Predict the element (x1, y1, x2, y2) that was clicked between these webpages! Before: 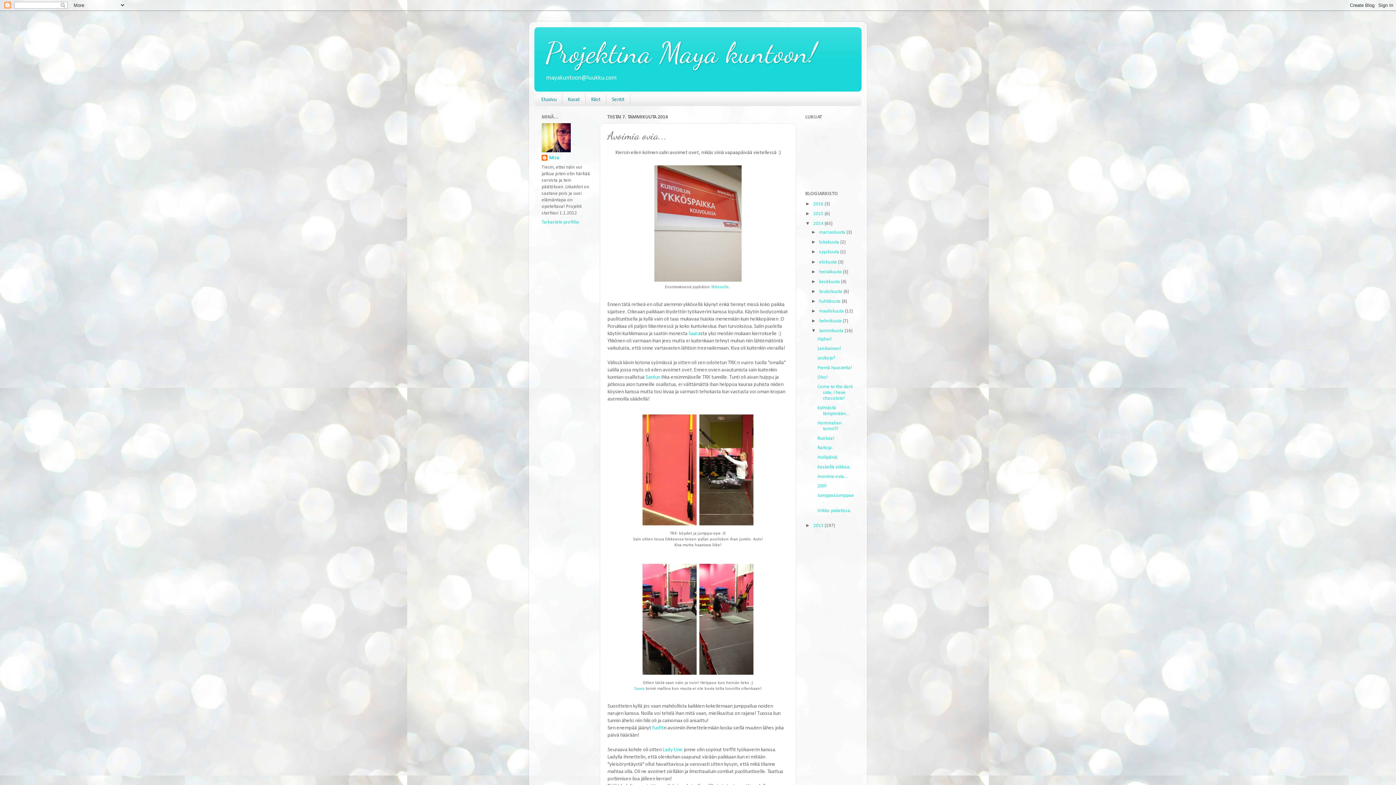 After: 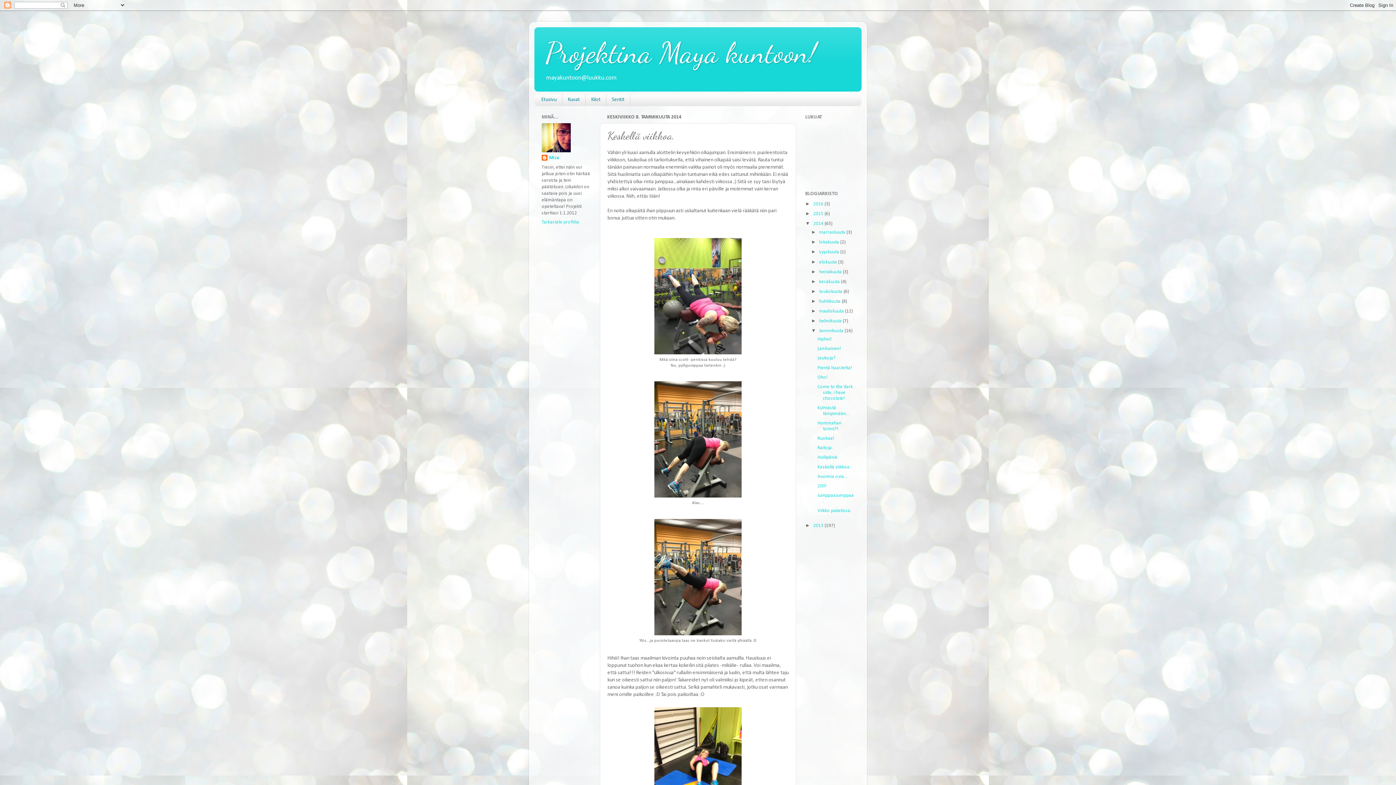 Action: label: Keskellä viikkoa. bbox: (817, 464, 850, 469)